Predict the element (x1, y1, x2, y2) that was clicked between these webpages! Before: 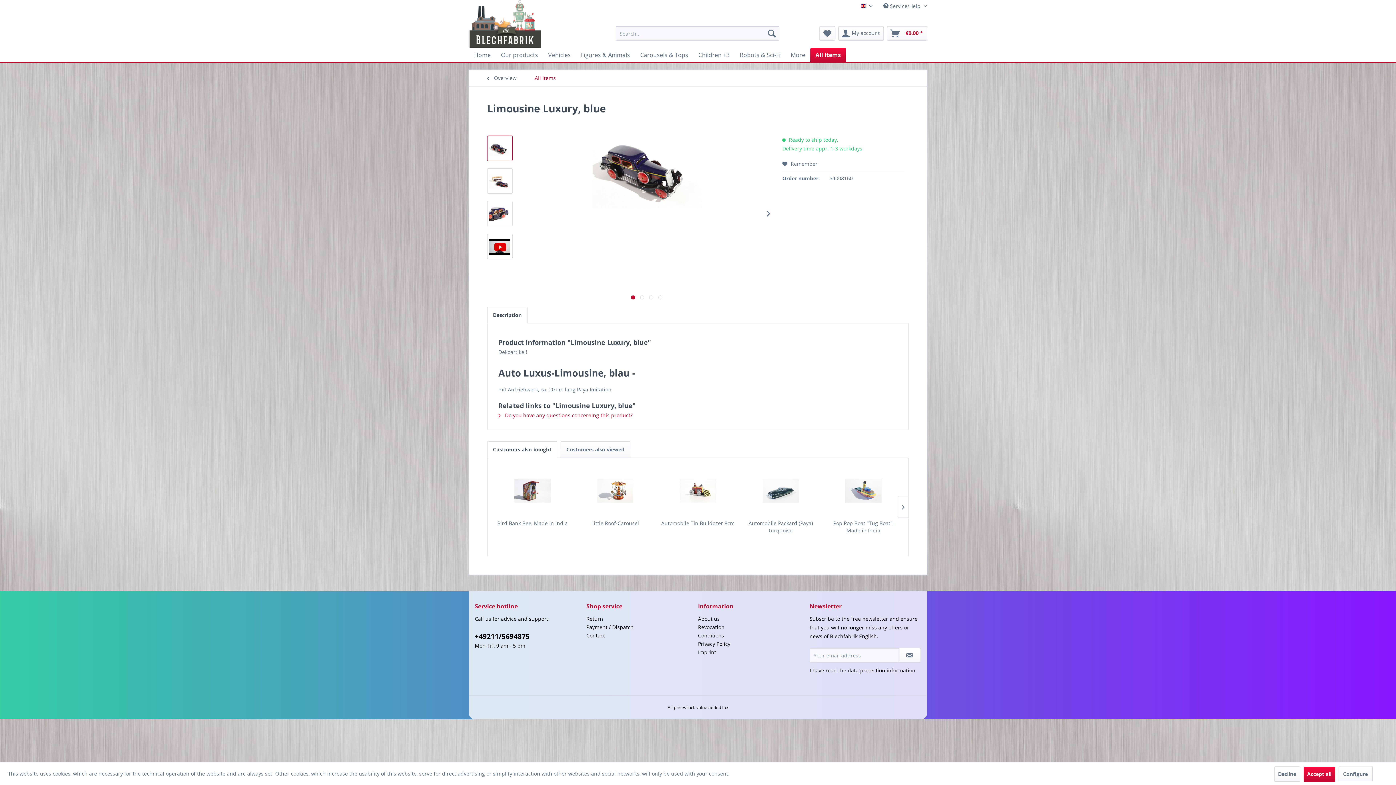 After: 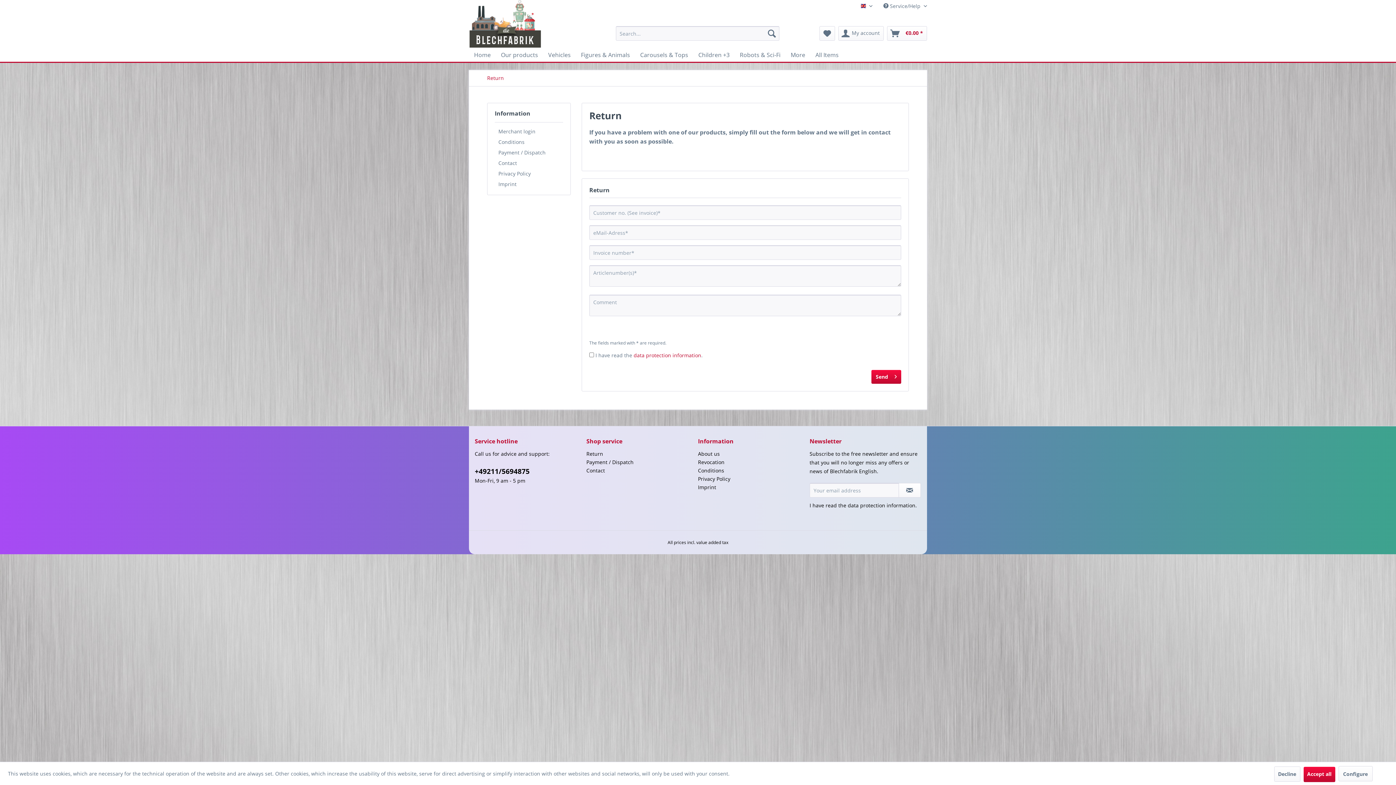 Action: label: Return bbox: (586, 614, 694, 623)